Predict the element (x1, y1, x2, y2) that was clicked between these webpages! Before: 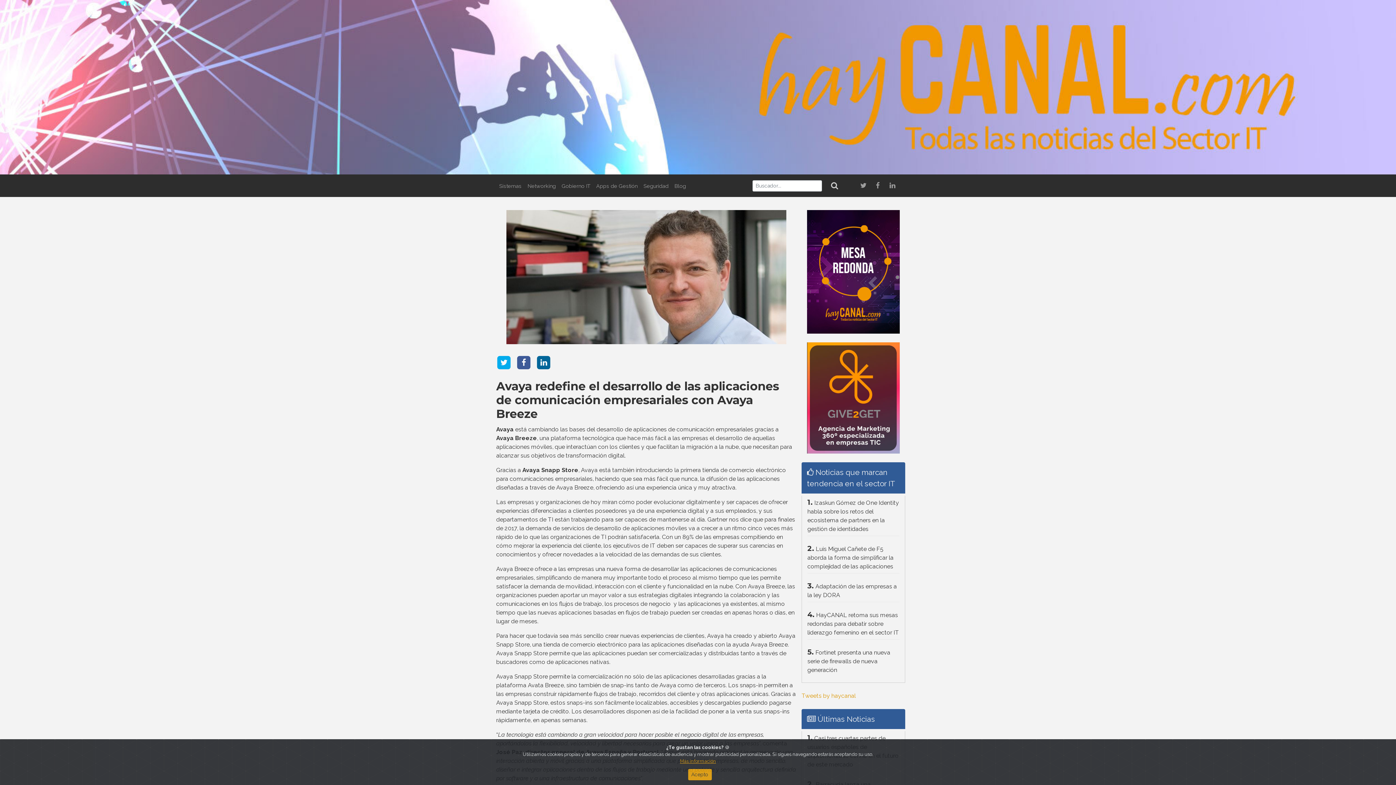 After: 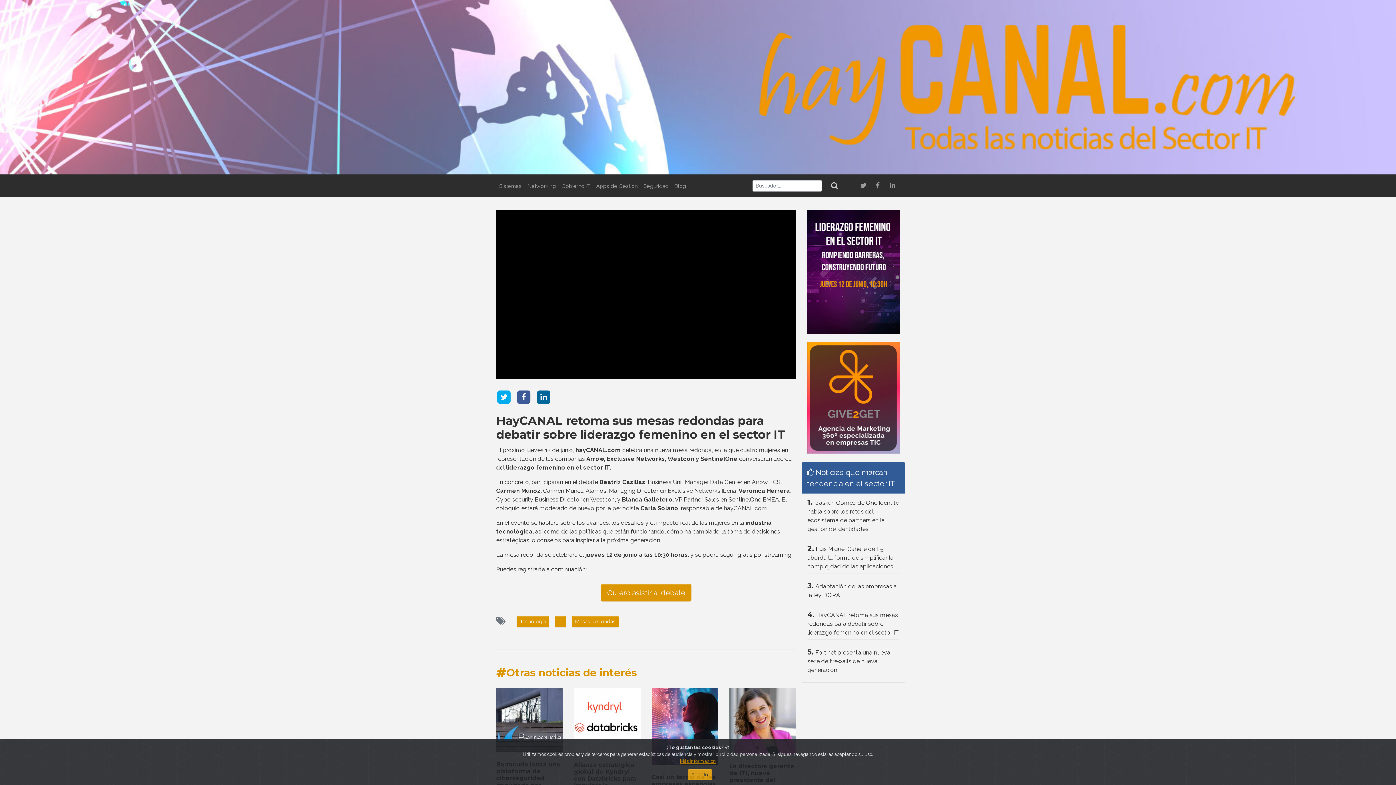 Action: bbox: (807, 612, 899, 636) label: HayCANAL retoma sus mesas redondas para debatir sobre liderazgo femenino en el sector IT